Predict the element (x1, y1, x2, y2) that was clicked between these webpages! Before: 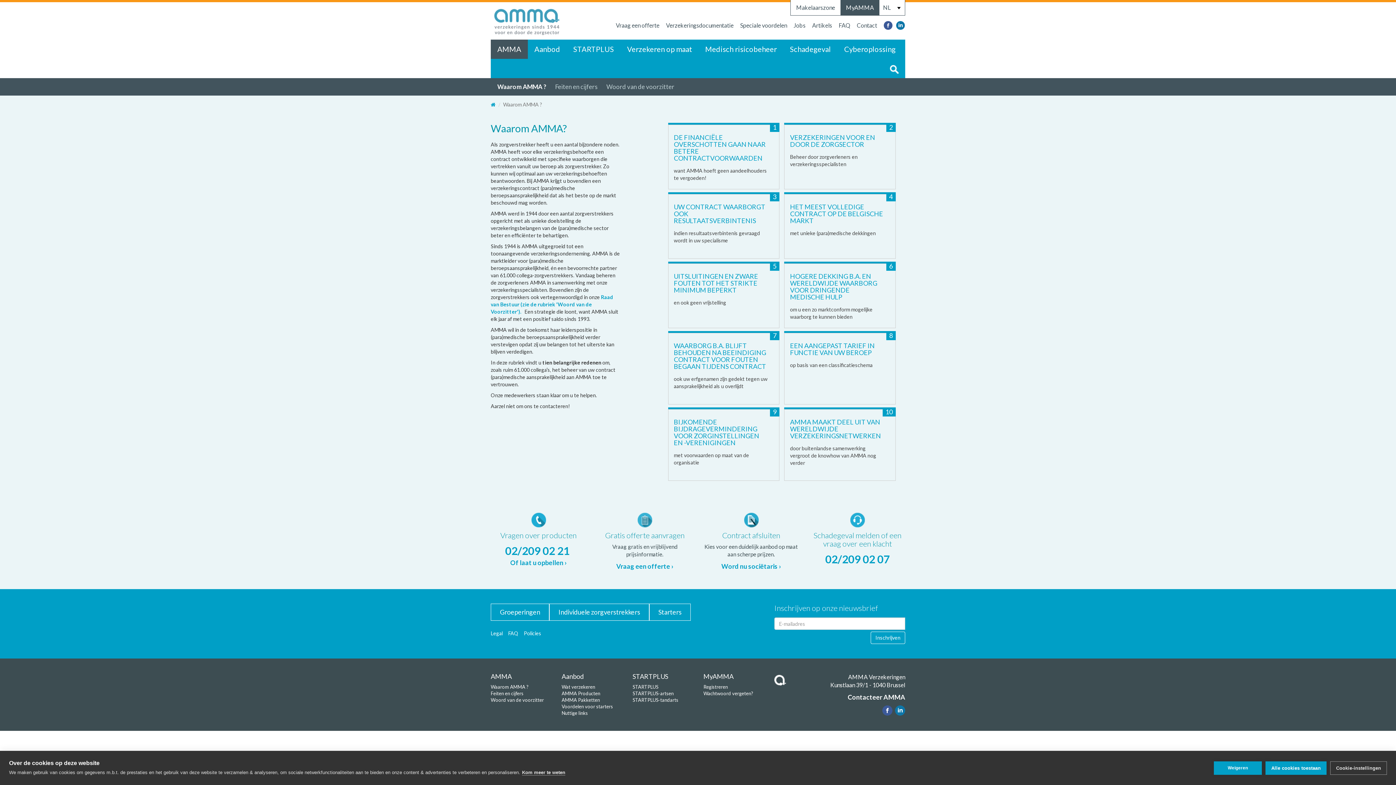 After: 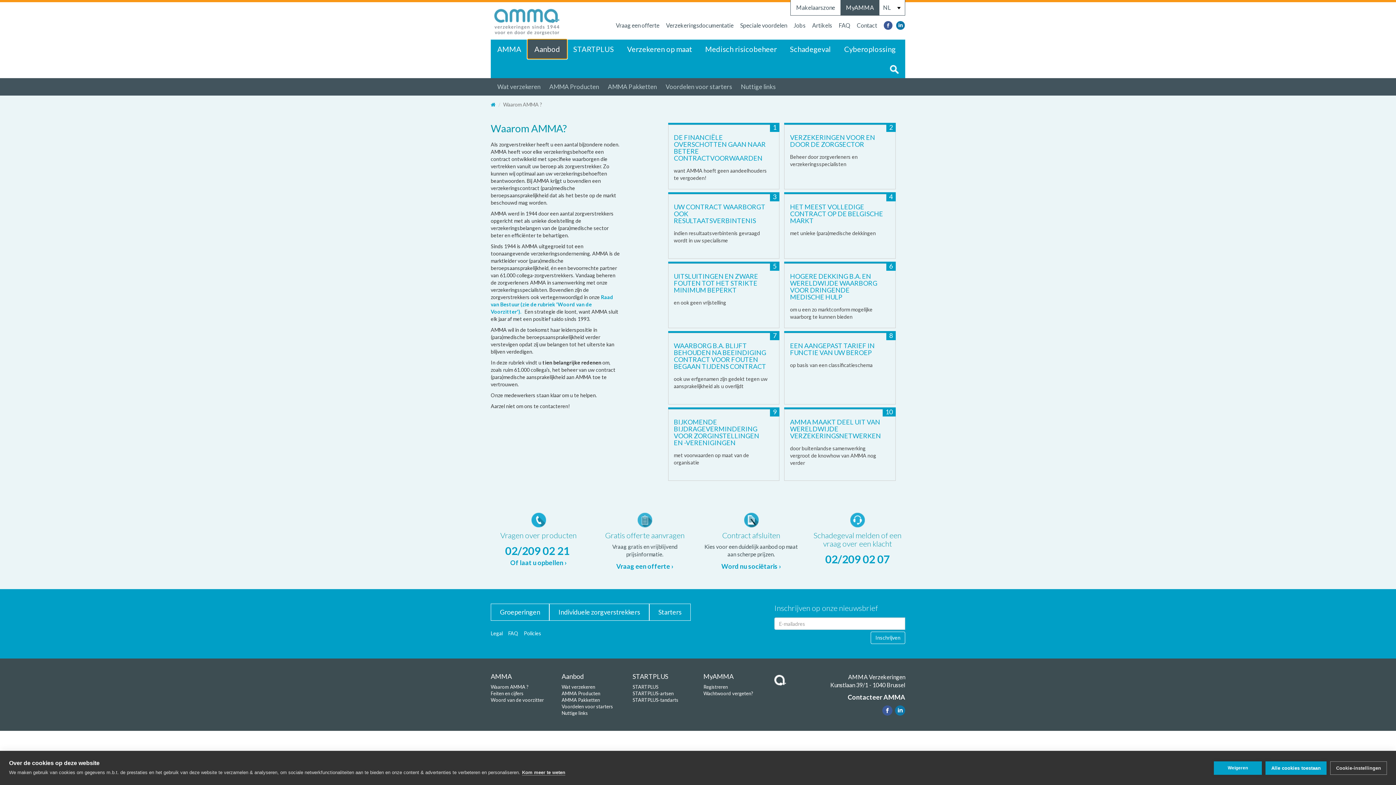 Action: label: Aanbod bbox: (528, 39, 566, 58)